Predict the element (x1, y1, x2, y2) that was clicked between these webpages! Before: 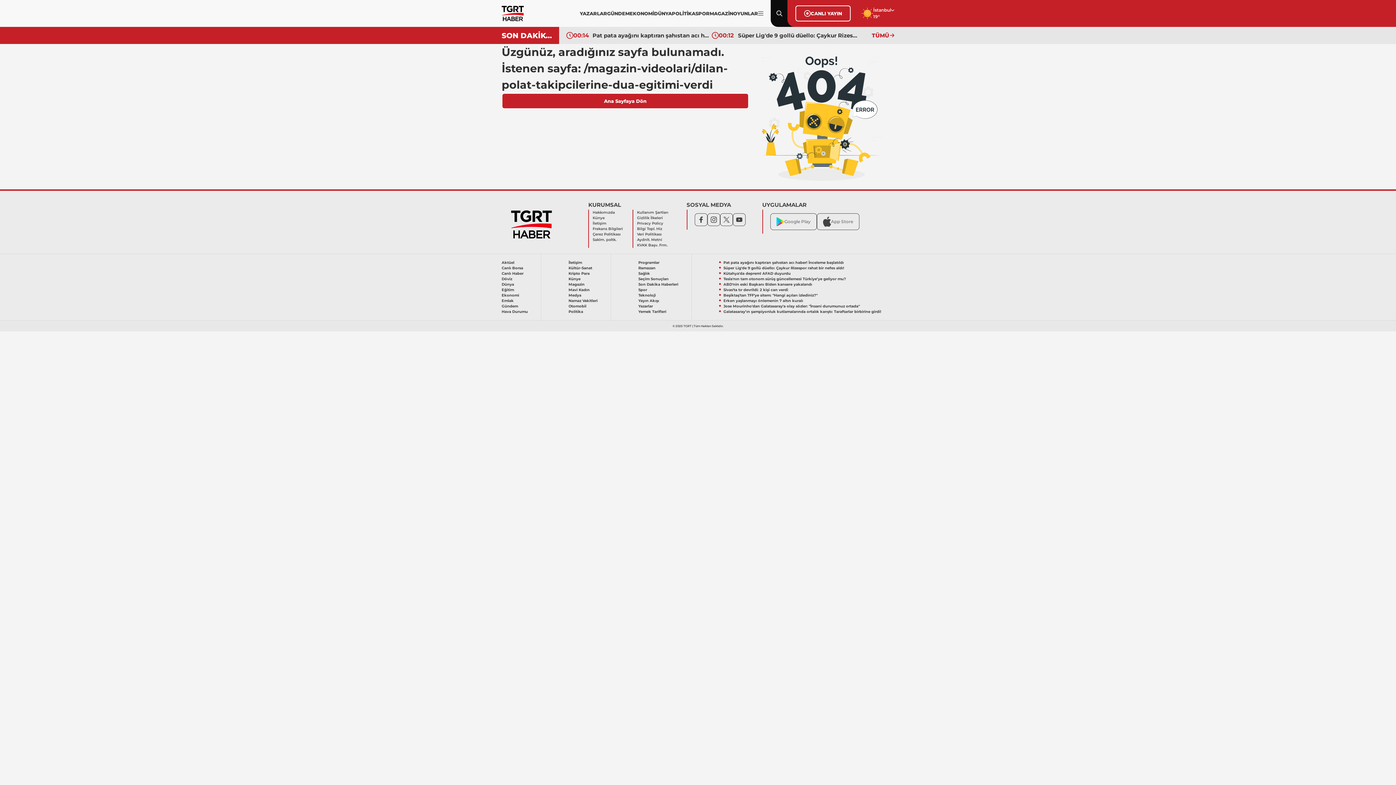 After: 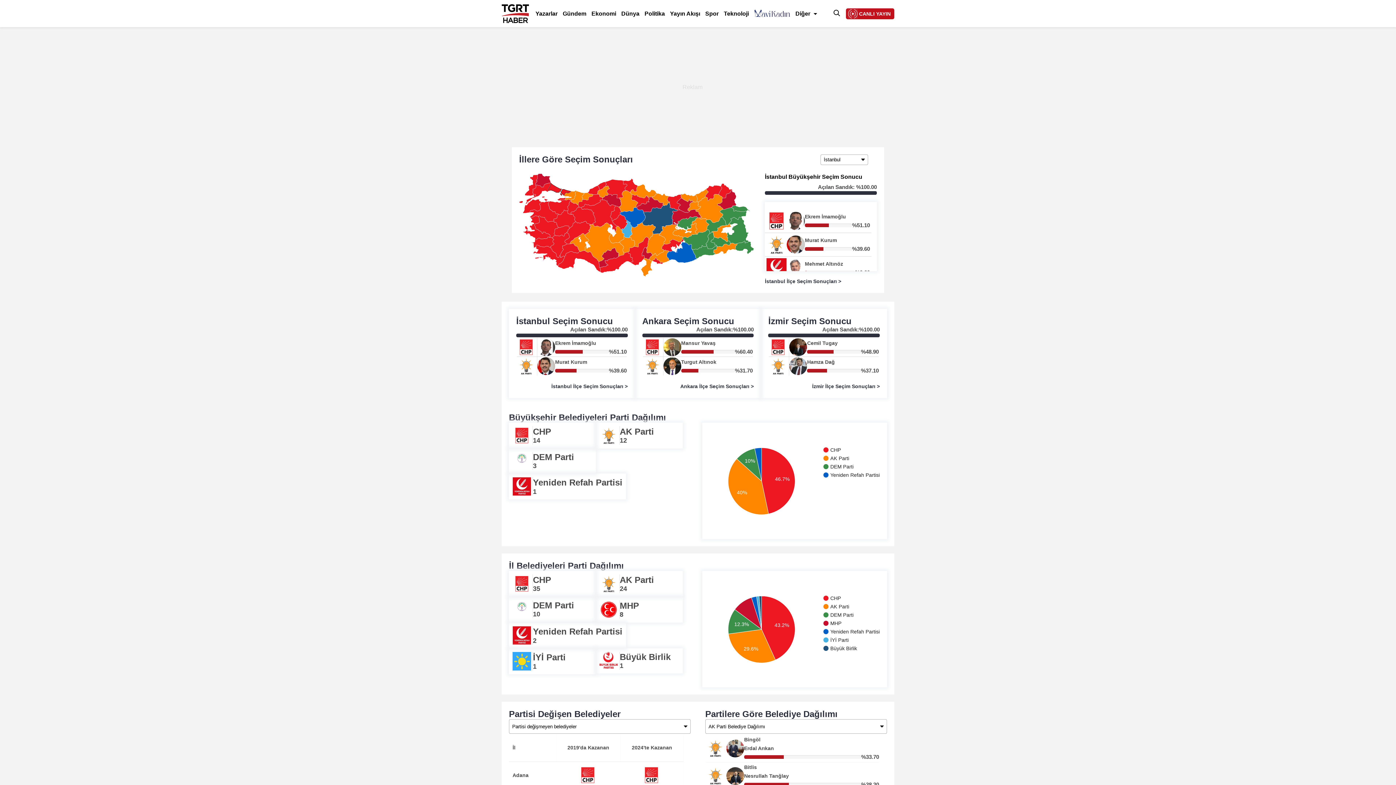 Action: bbox: (638, 276, 678, 281) label: Seçim Sonuçları